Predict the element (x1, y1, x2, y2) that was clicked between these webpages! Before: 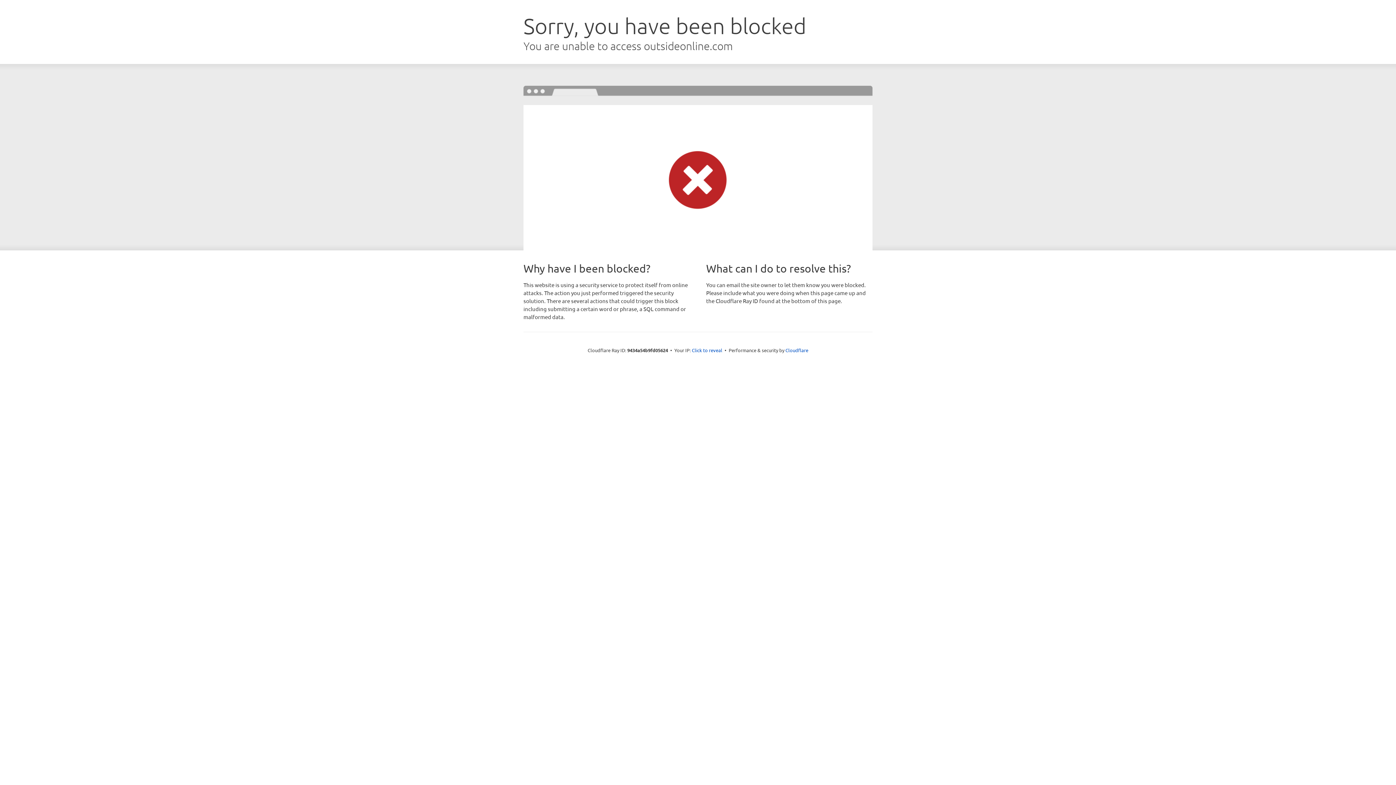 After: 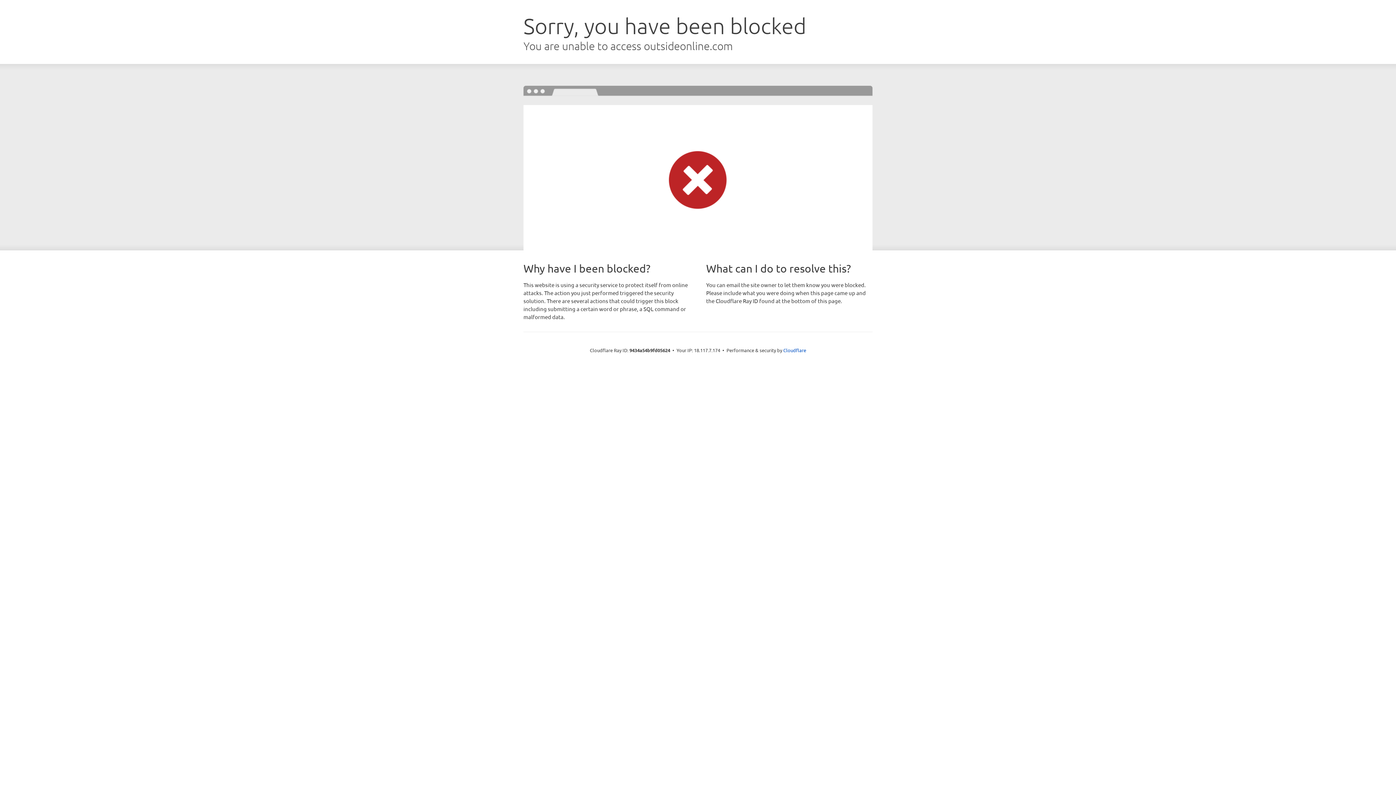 Action: bbox: (692, 346, 722, 353) label: Click to reveal